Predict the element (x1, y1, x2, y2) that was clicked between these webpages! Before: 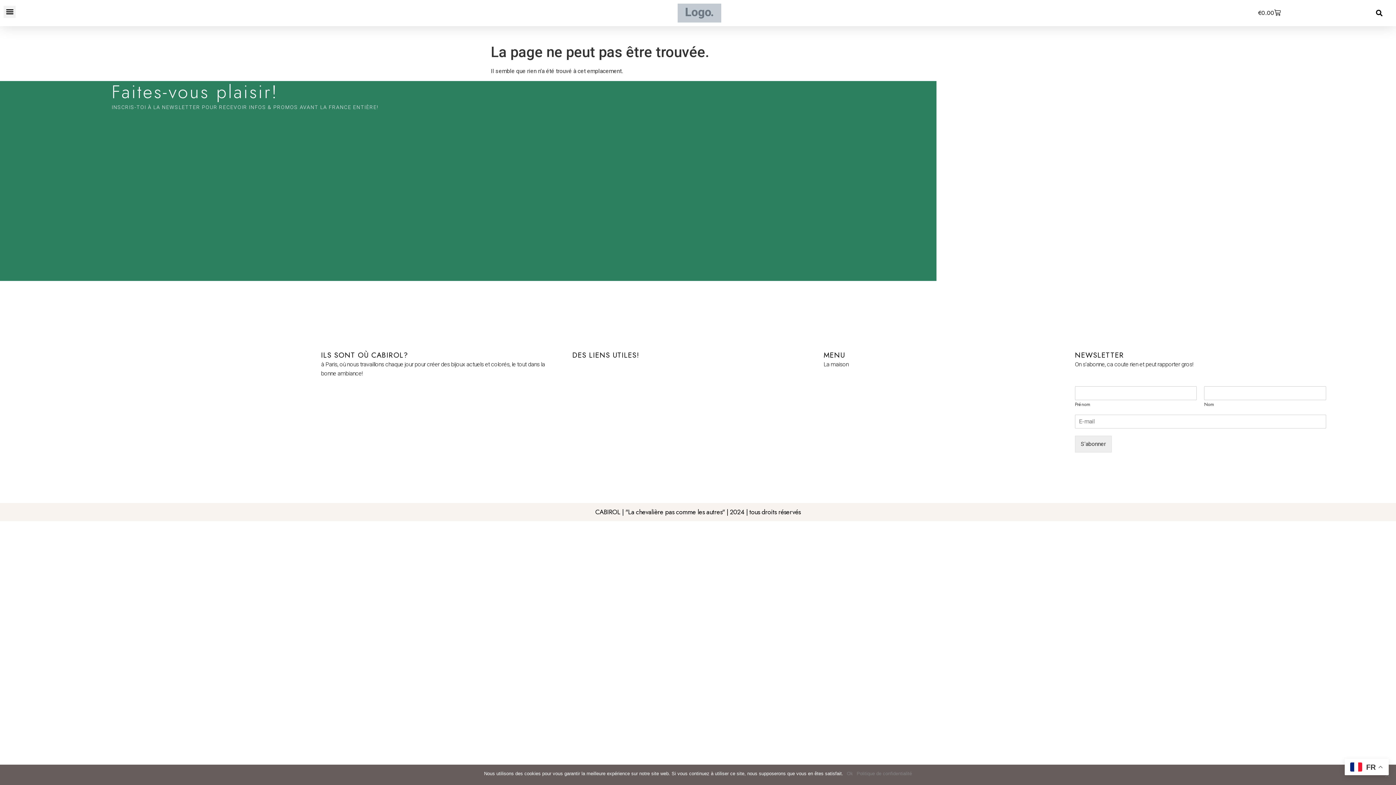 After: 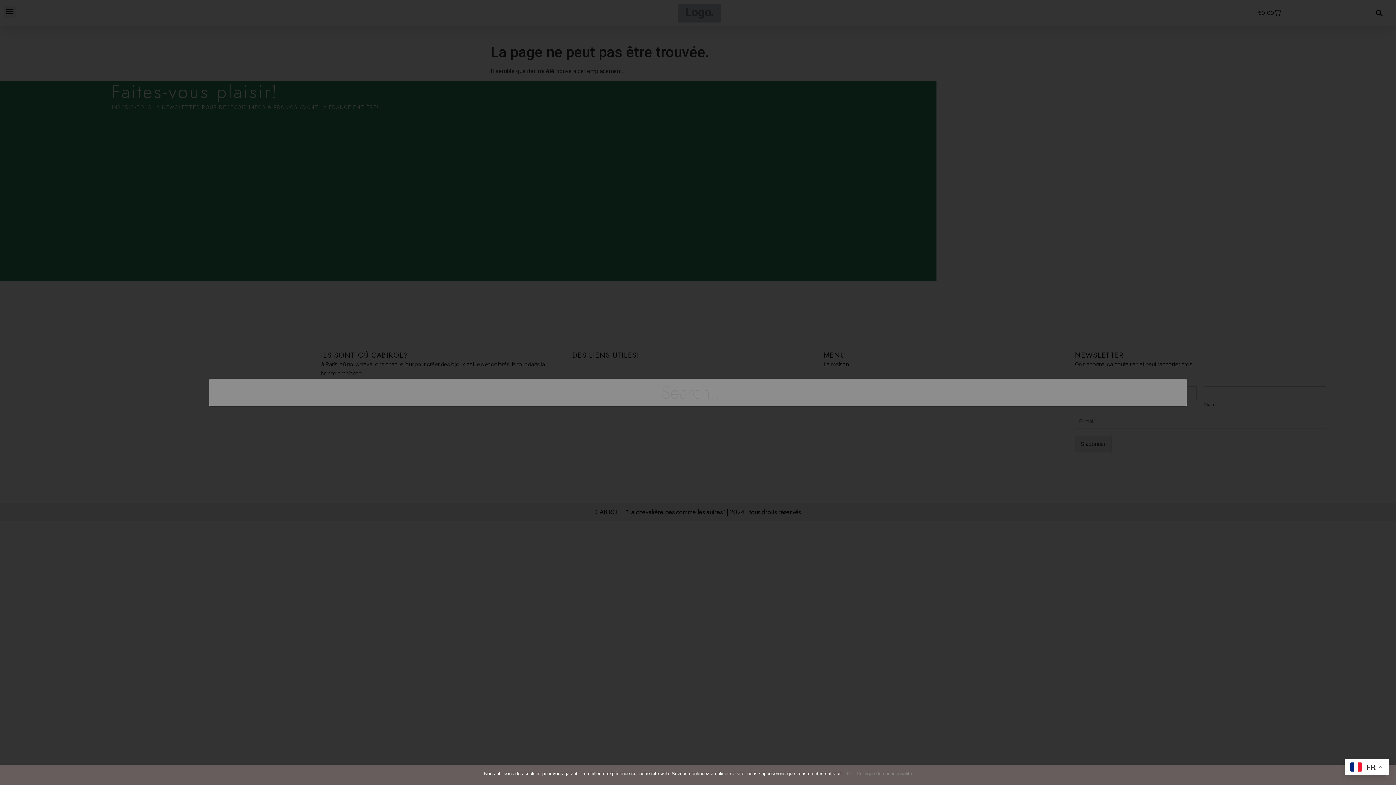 Action: label: Rechercher bbox: (1373, 7, 1385, 19)